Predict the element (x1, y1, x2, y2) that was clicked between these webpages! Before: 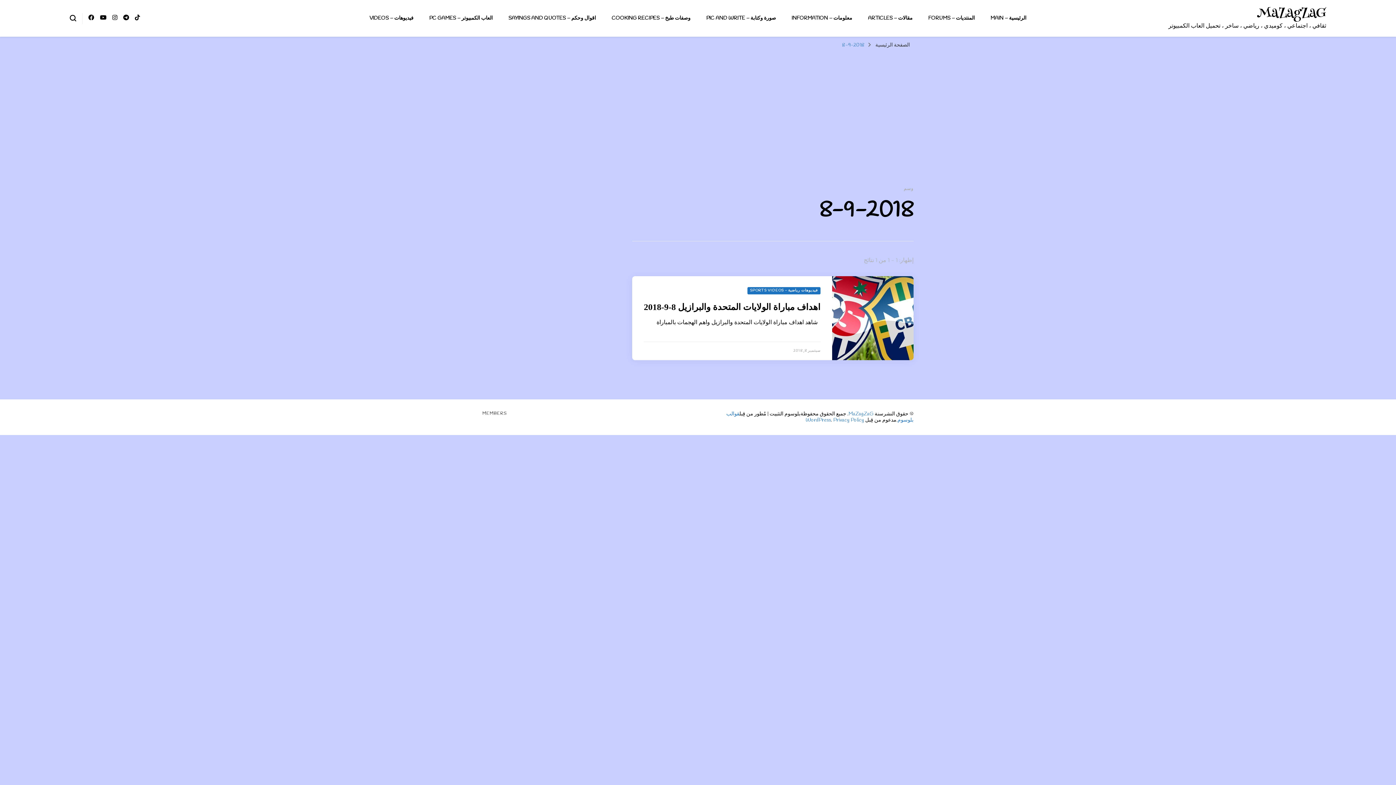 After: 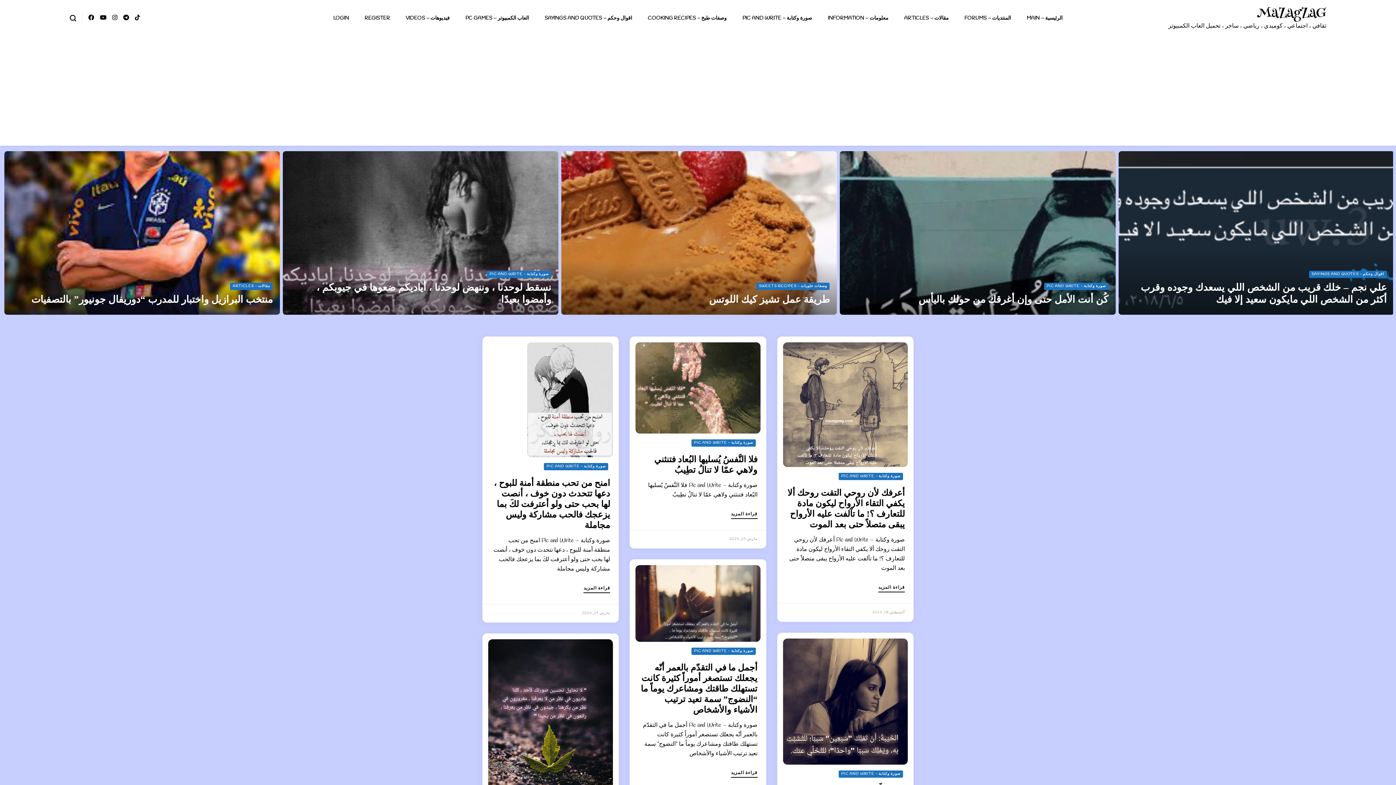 Action: label: الرئيسية – MAIN bbox: (990, 14, 1026, 21)